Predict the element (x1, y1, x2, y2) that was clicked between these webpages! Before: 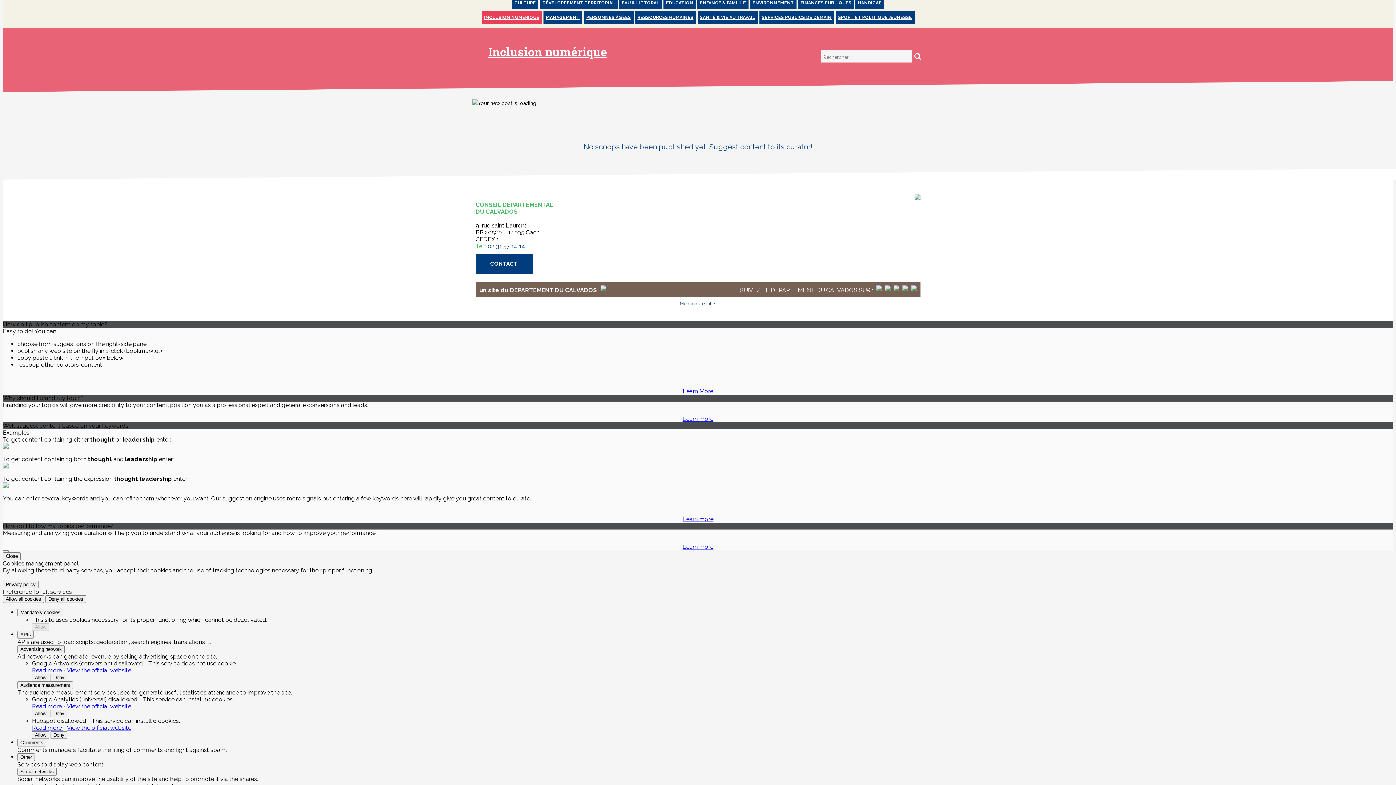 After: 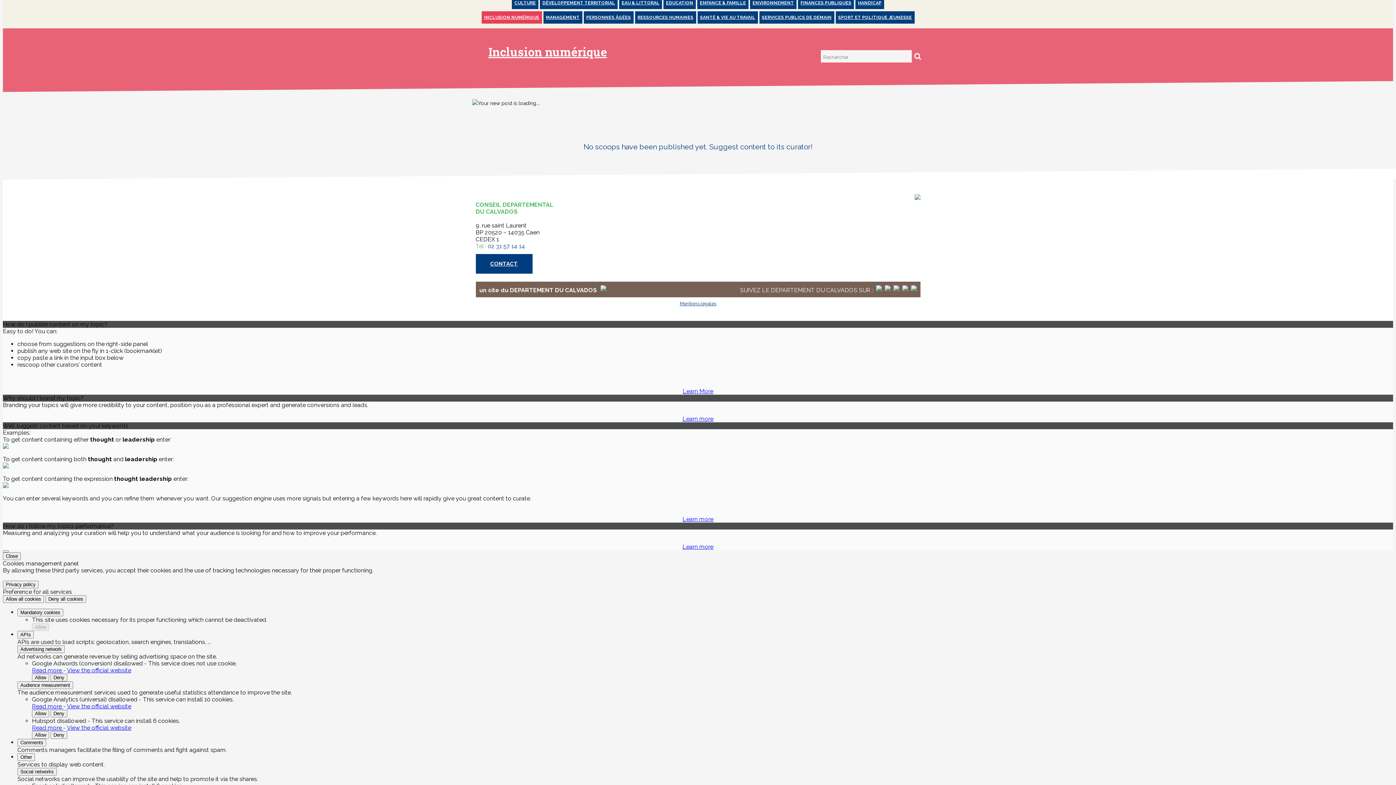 Action: bbox: (911, 285, 916, 292)